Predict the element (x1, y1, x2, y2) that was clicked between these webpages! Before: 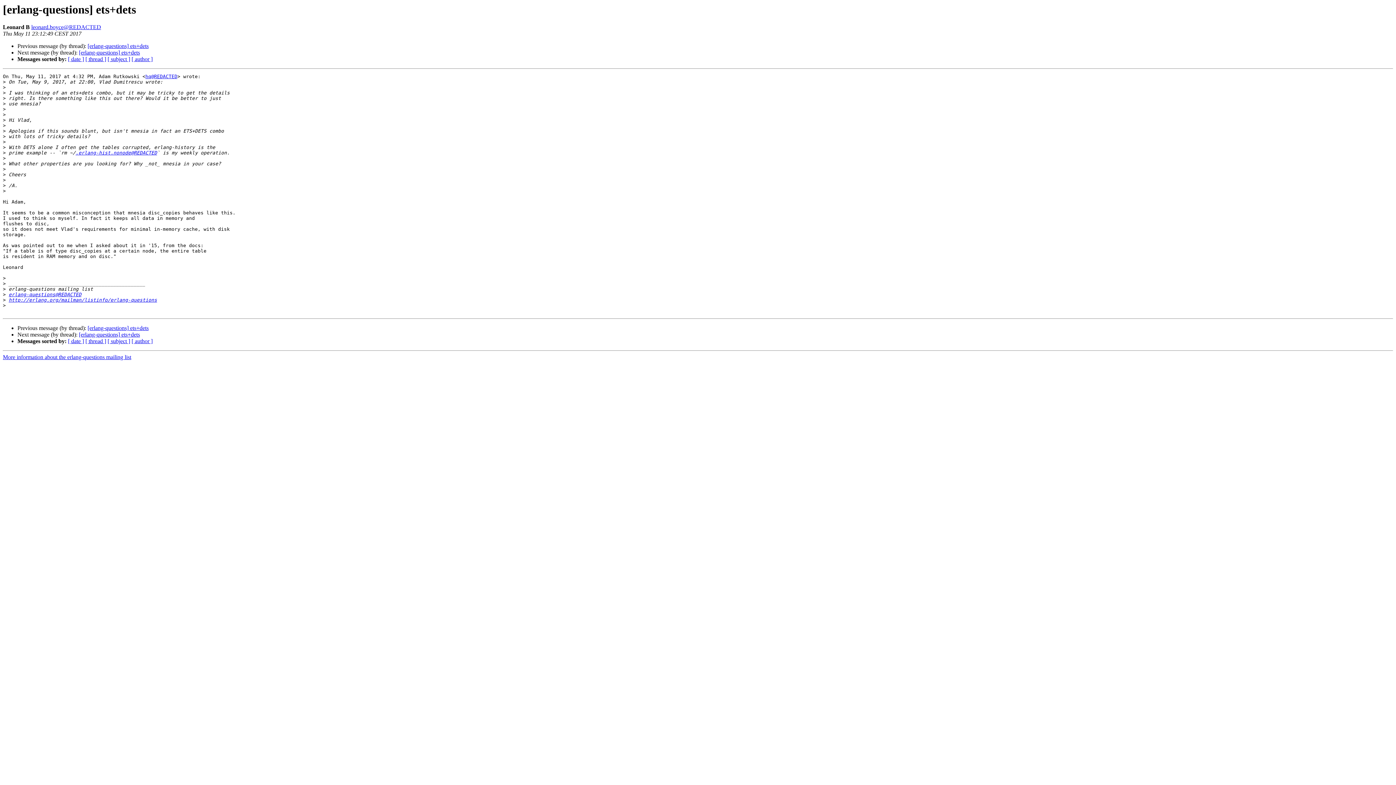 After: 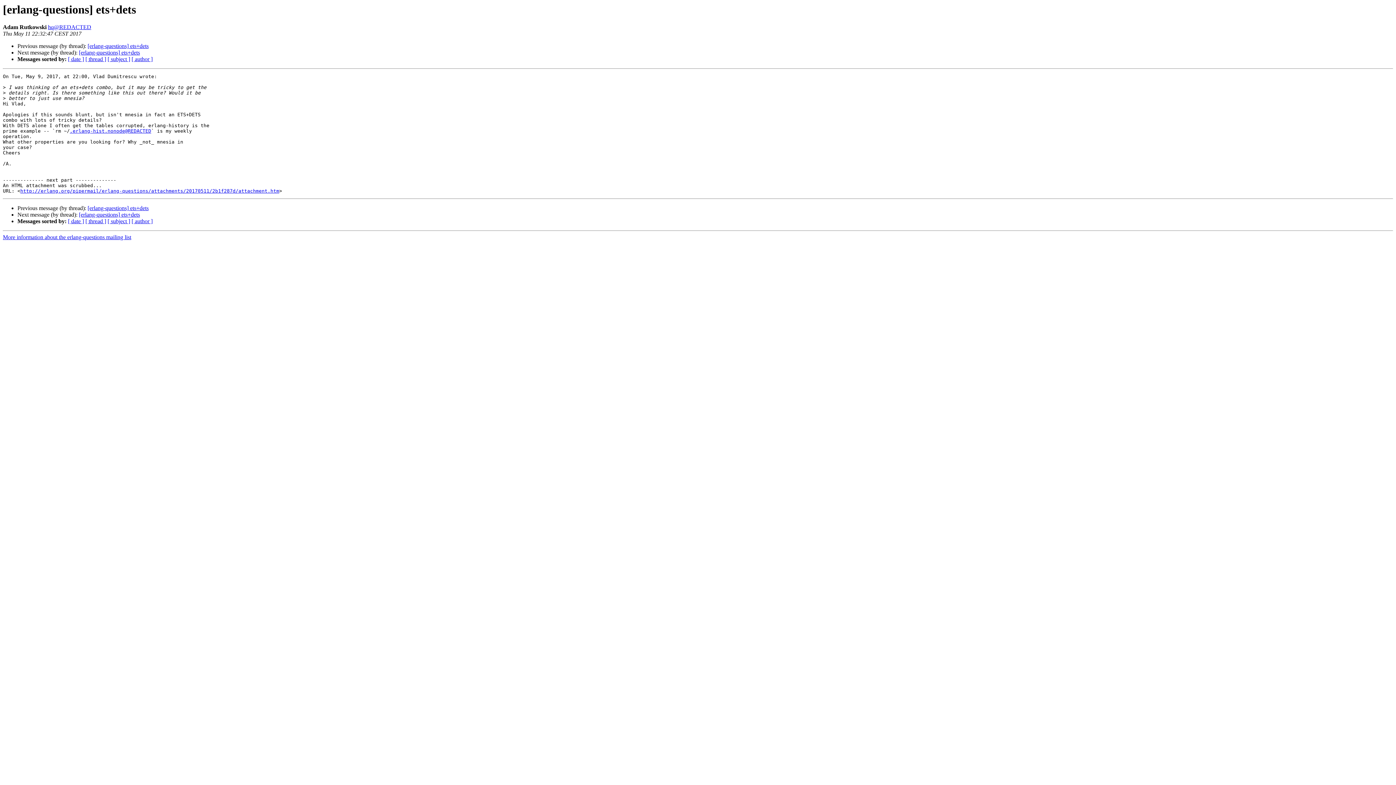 Action: label: [erlang-questions] ets+dets bbox: (87, 325, 148, 331)